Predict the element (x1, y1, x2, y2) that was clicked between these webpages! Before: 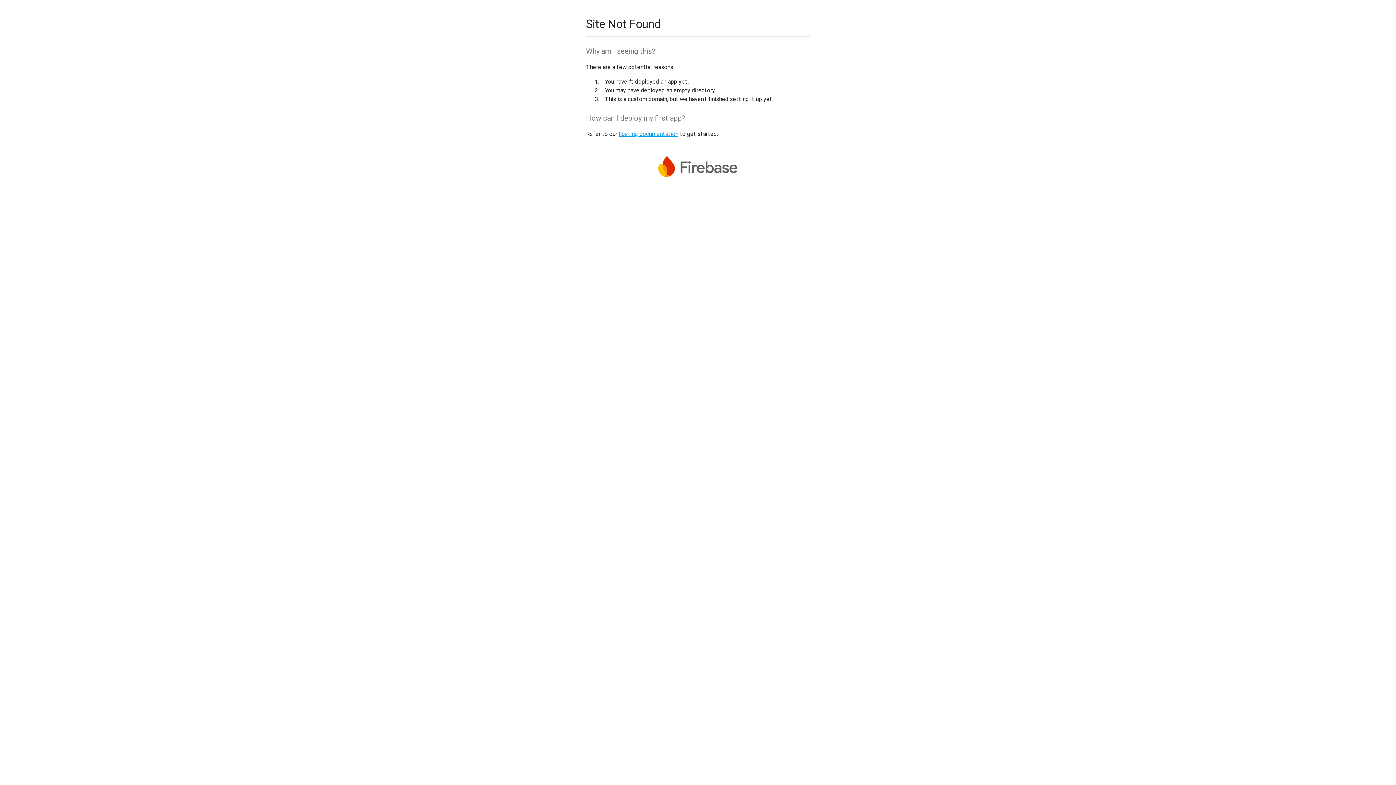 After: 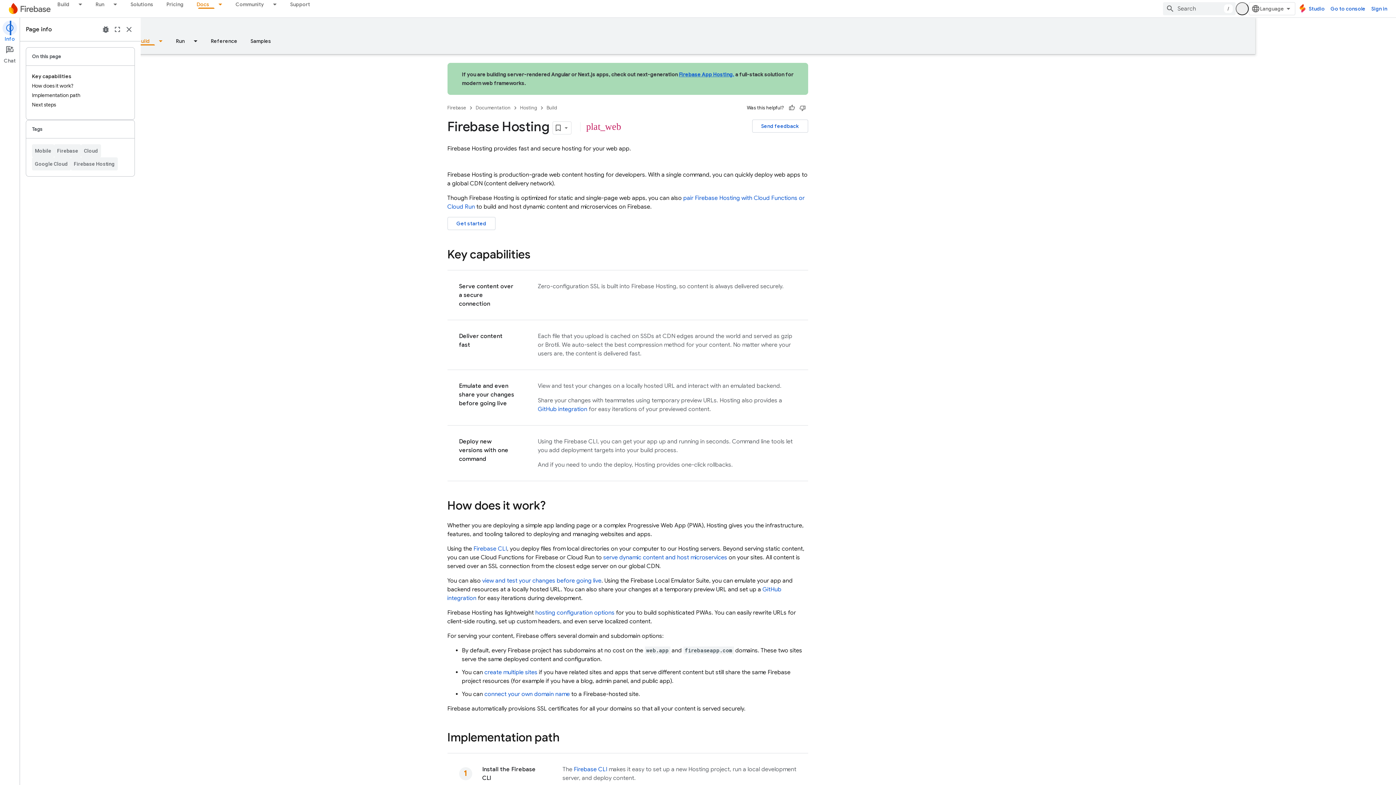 Action: bbox: (618, 130, 678, 137) label: hosting documentation